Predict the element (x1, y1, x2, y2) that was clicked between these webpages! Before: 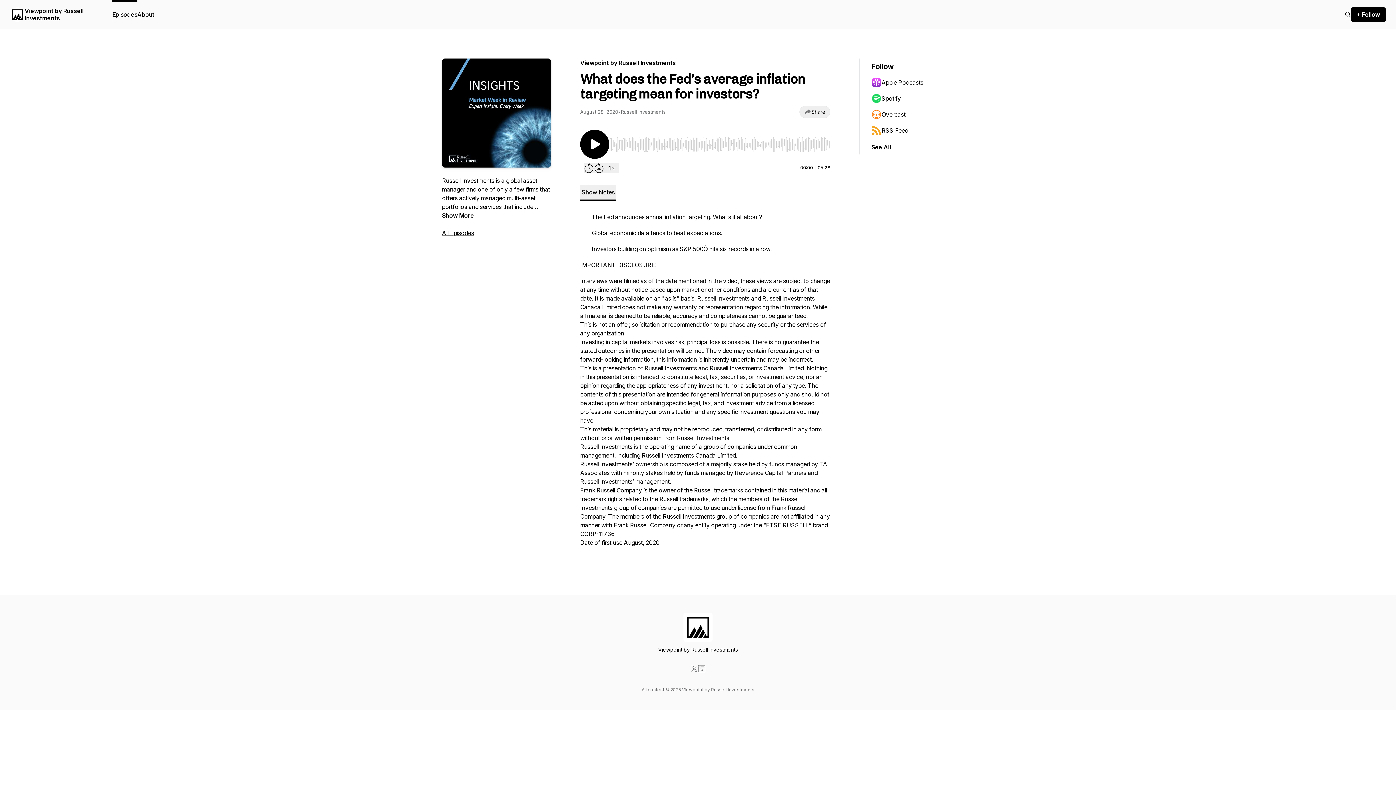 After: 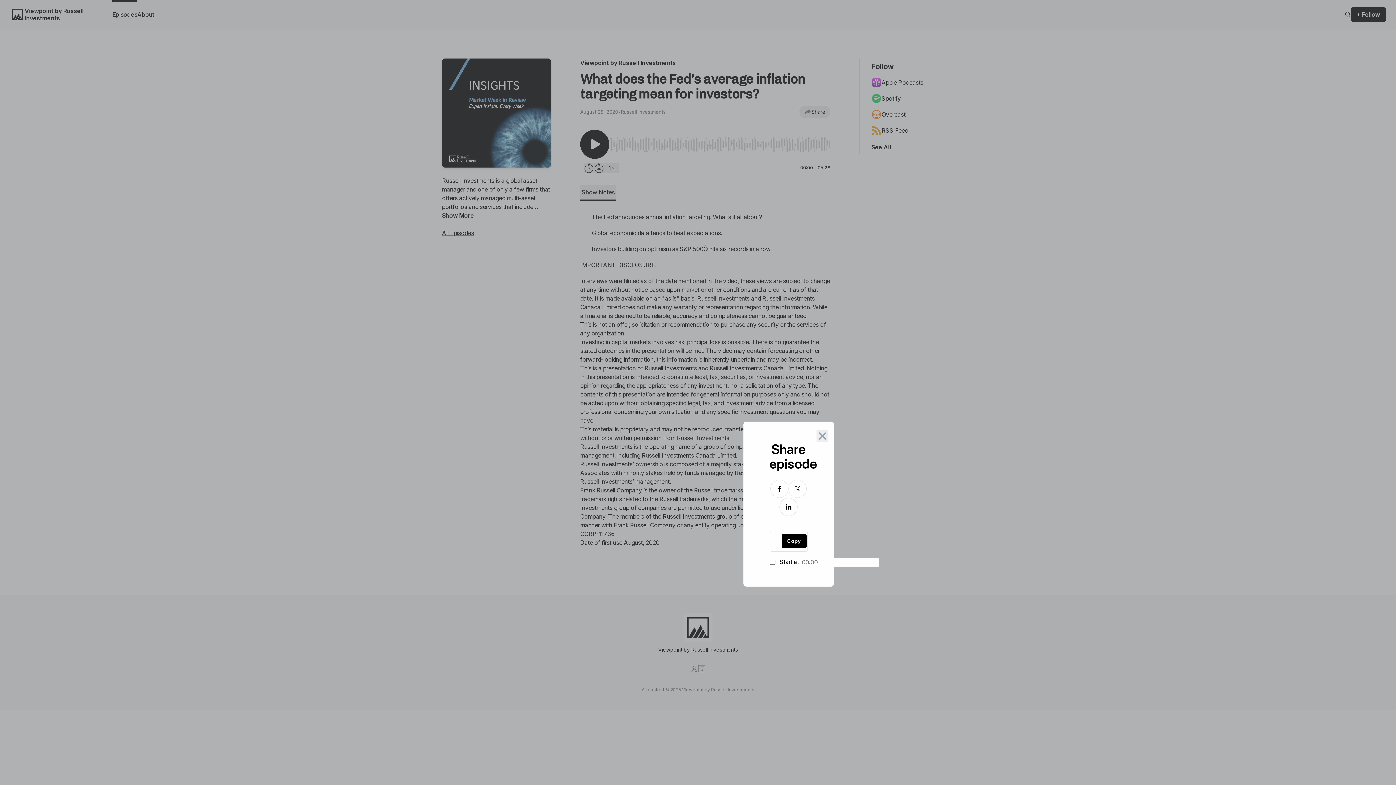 Action: label: Share bbox: (799, 105, 830, 118)